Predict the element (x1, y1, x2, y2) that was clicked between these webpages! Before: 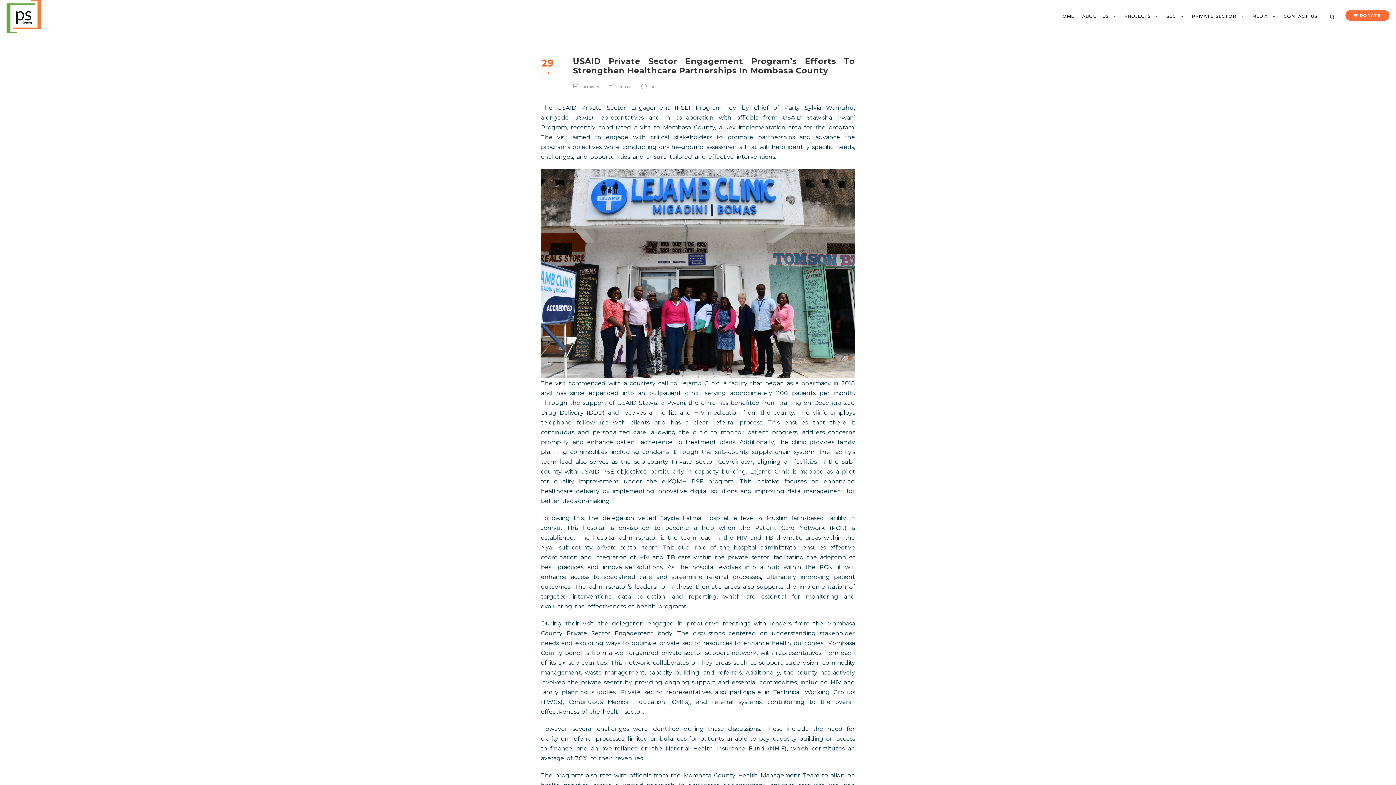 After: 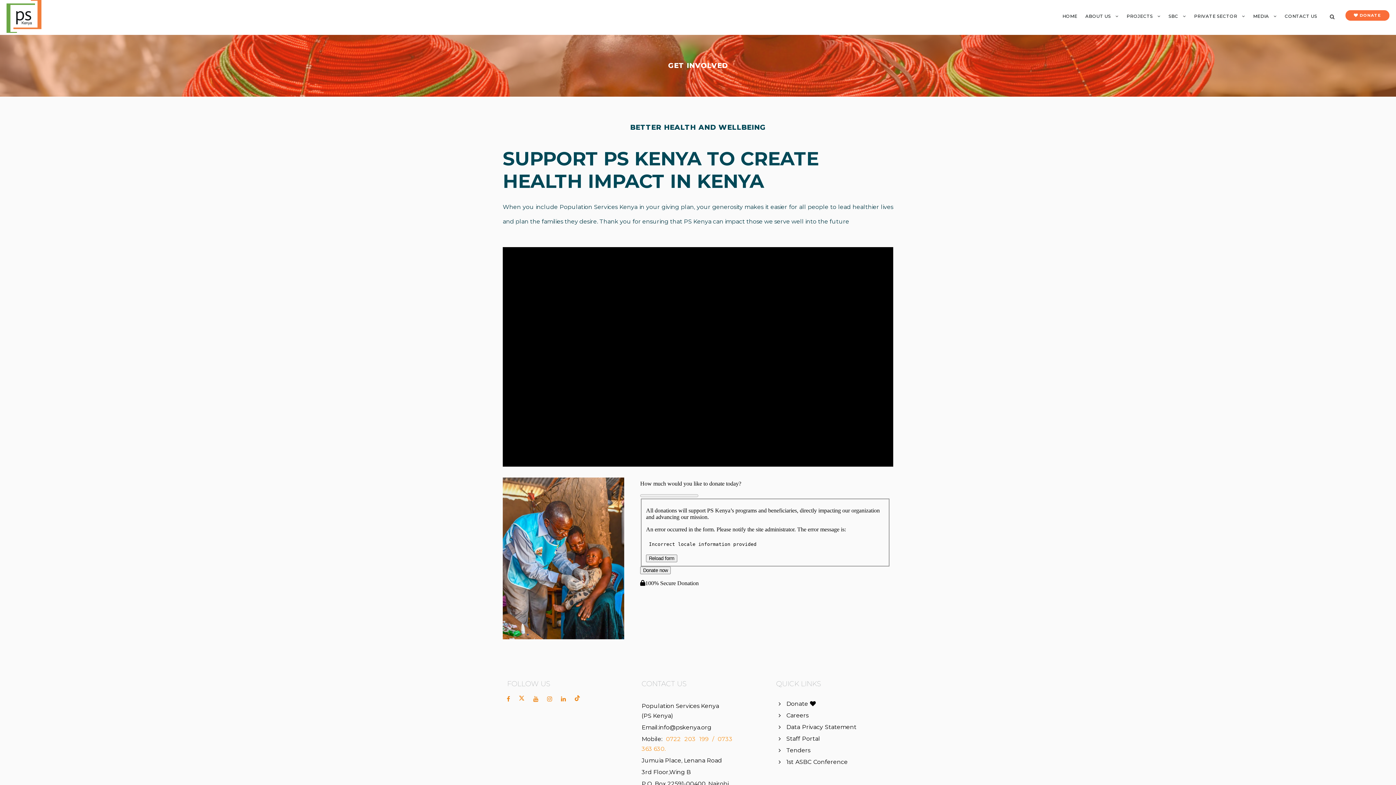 Action: bbox: (1345, 10, 1389, 20) label:  DONATE